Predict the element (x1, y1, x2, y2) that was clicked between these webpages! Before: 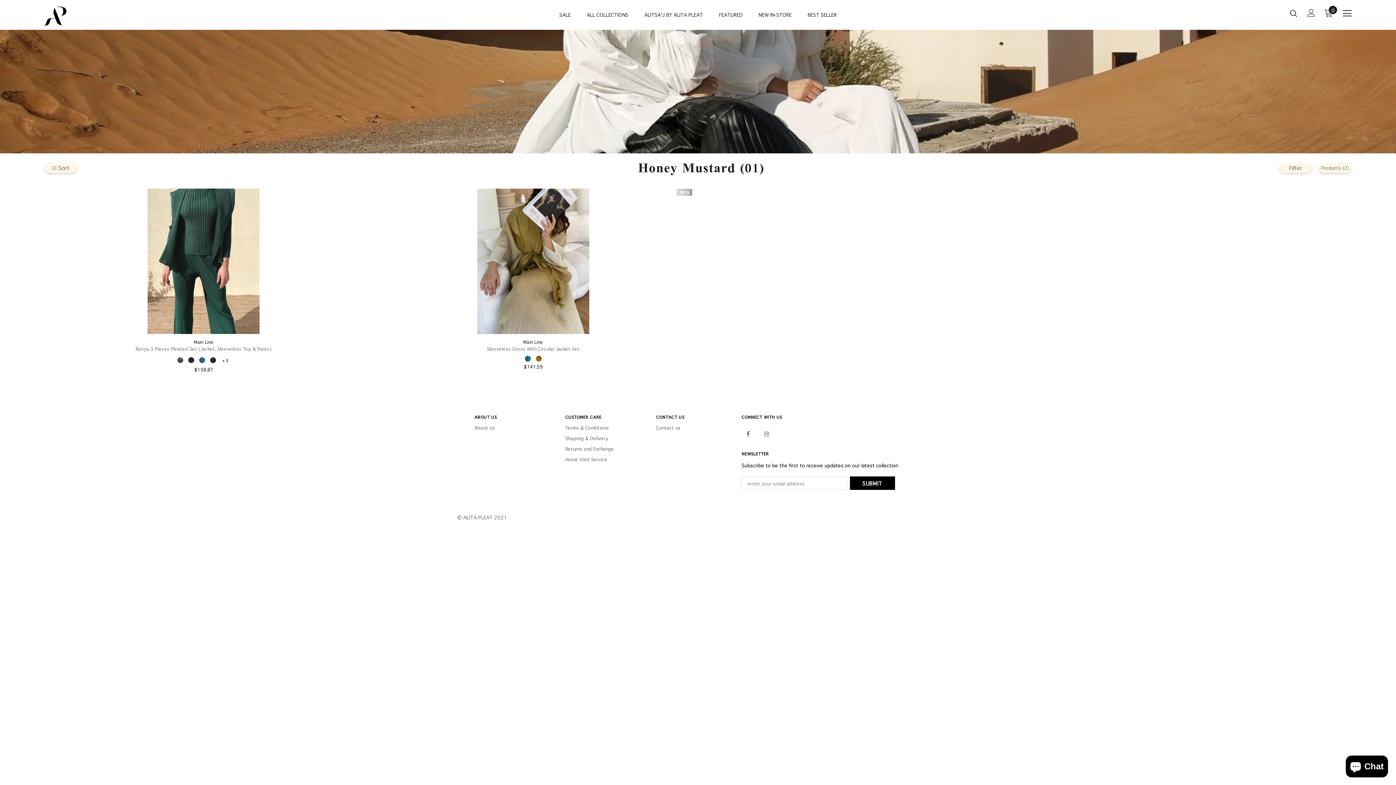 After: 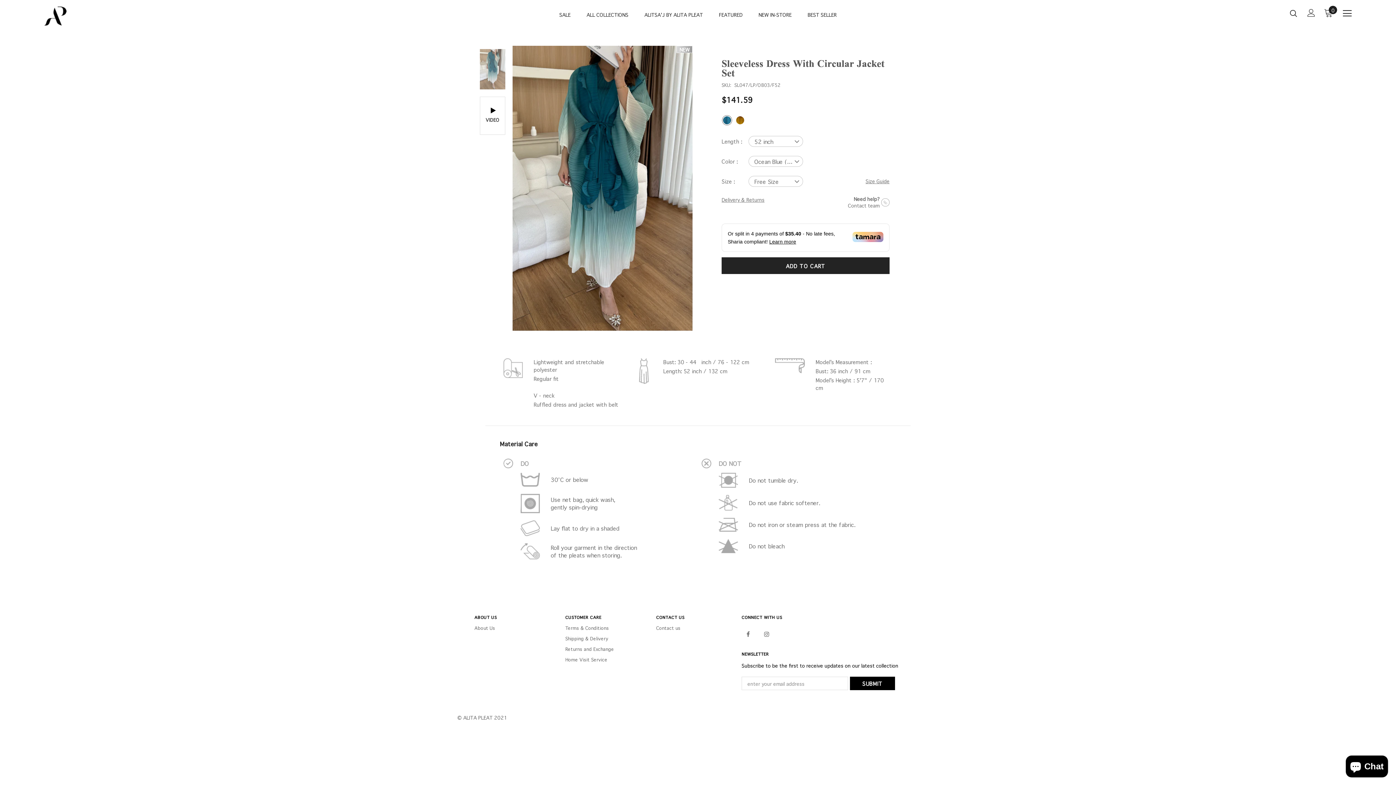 Action: label: Sleeveless Dress With Circular Jacket Set bbox: (373, 345, 692, 353)